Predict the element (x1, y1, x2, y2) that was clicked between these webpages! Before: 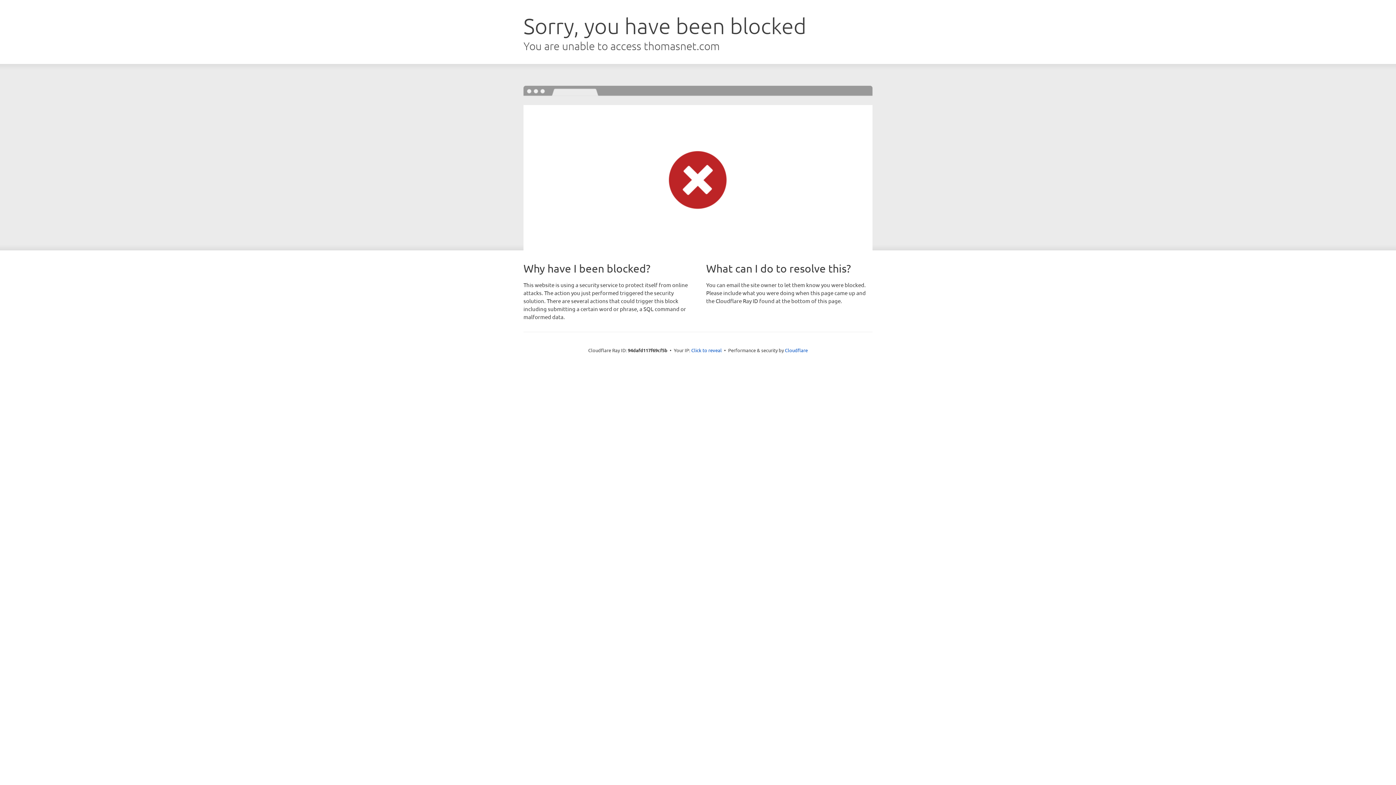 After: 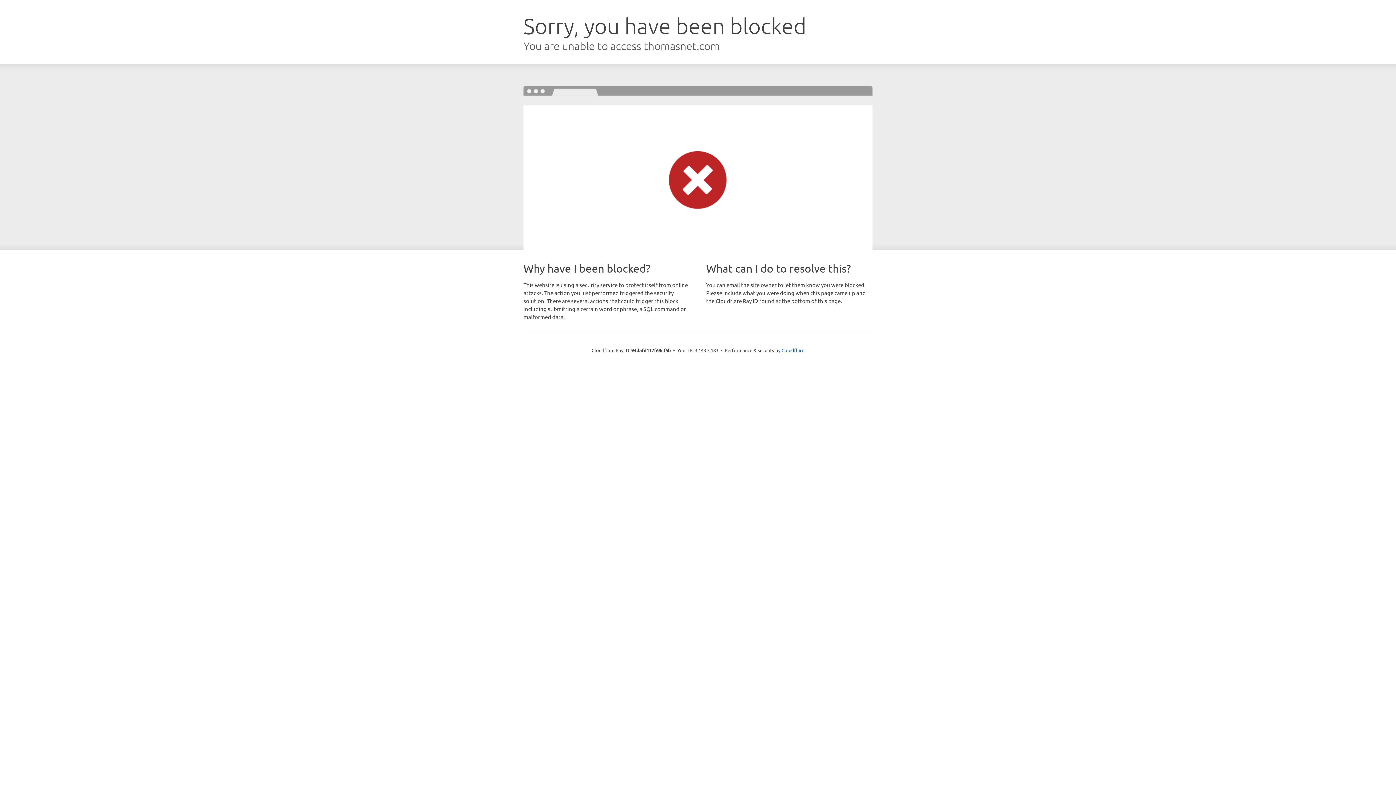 Action: label: Click to reveal bbox: (691, 346, 722, 353)